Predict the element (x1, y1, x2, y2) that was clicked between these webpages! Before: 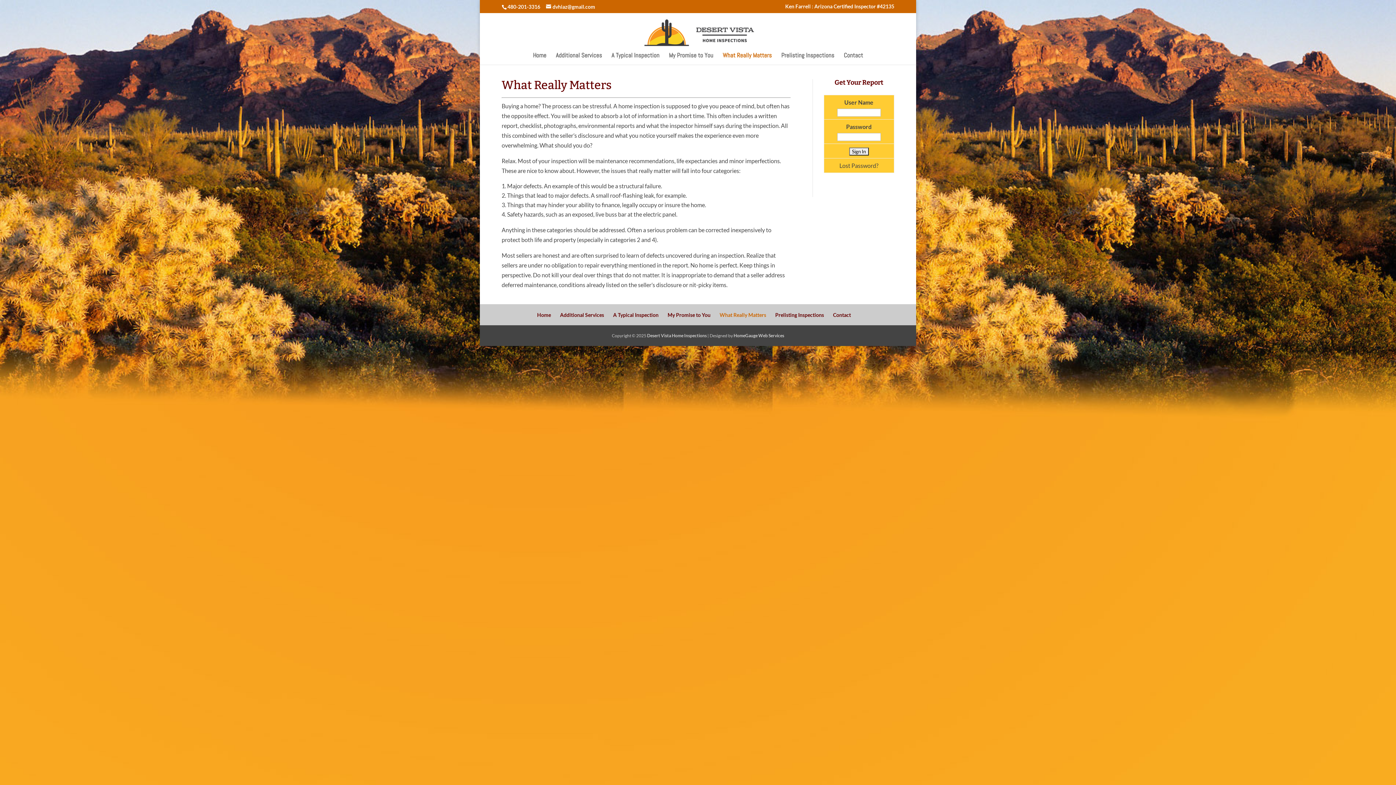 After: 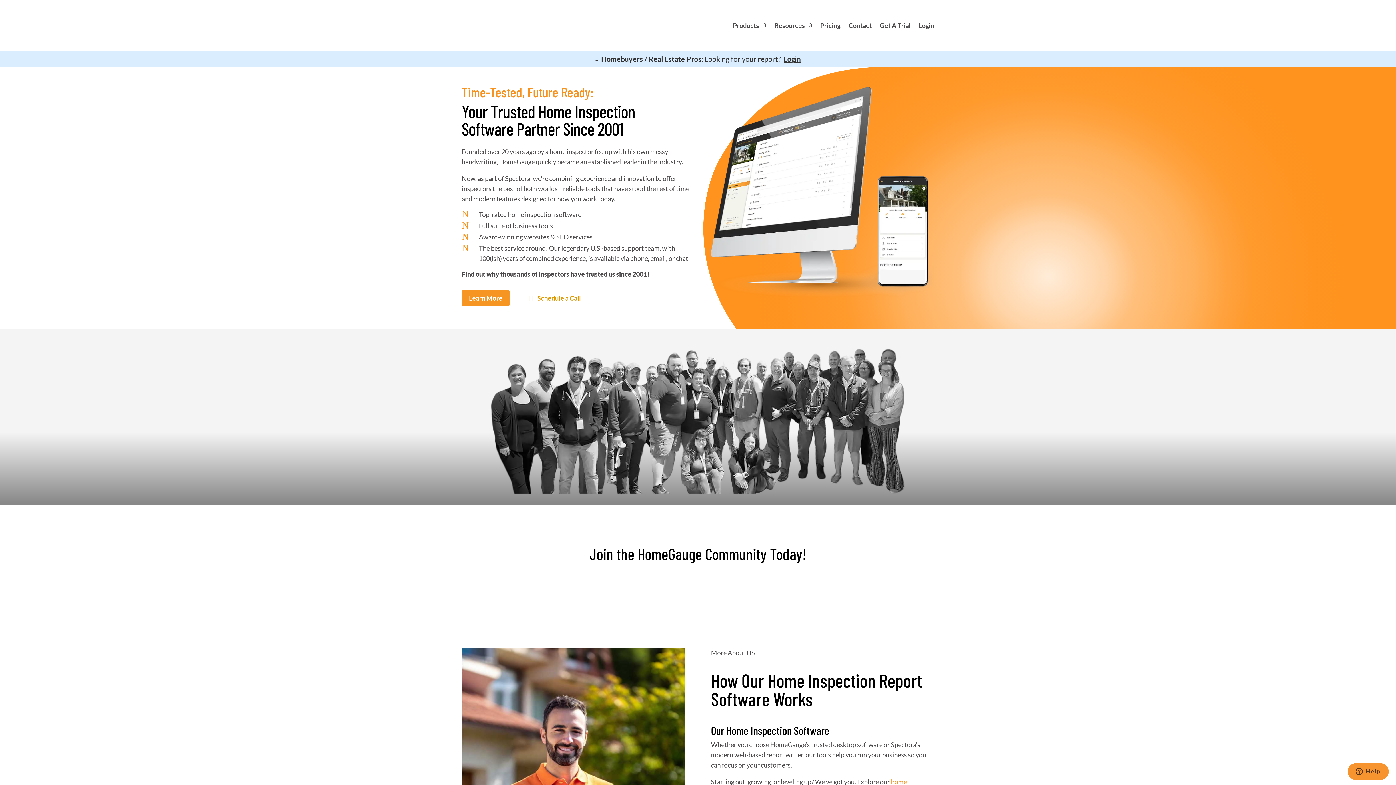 Action: label: HomeGauge Web Services bbox: (733, 333, 784, 338)